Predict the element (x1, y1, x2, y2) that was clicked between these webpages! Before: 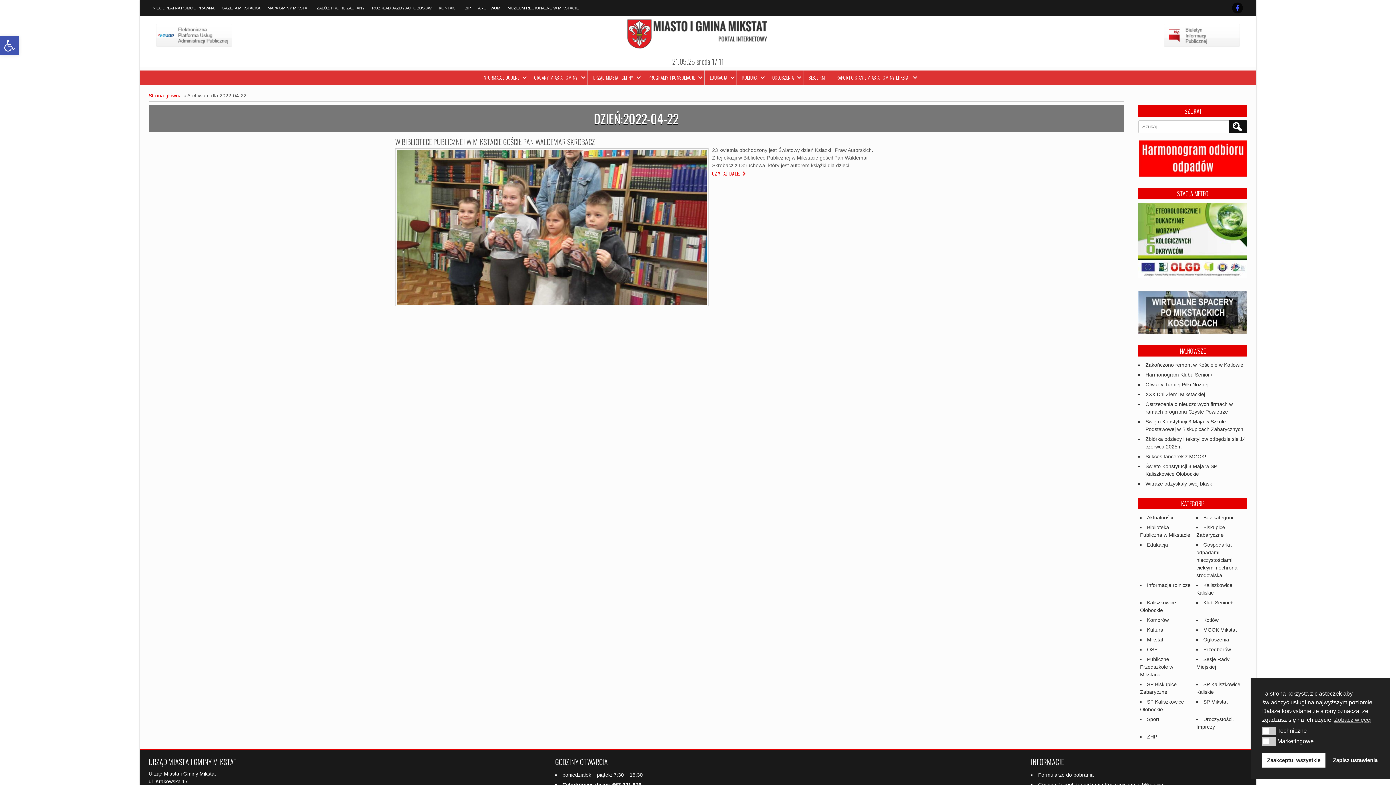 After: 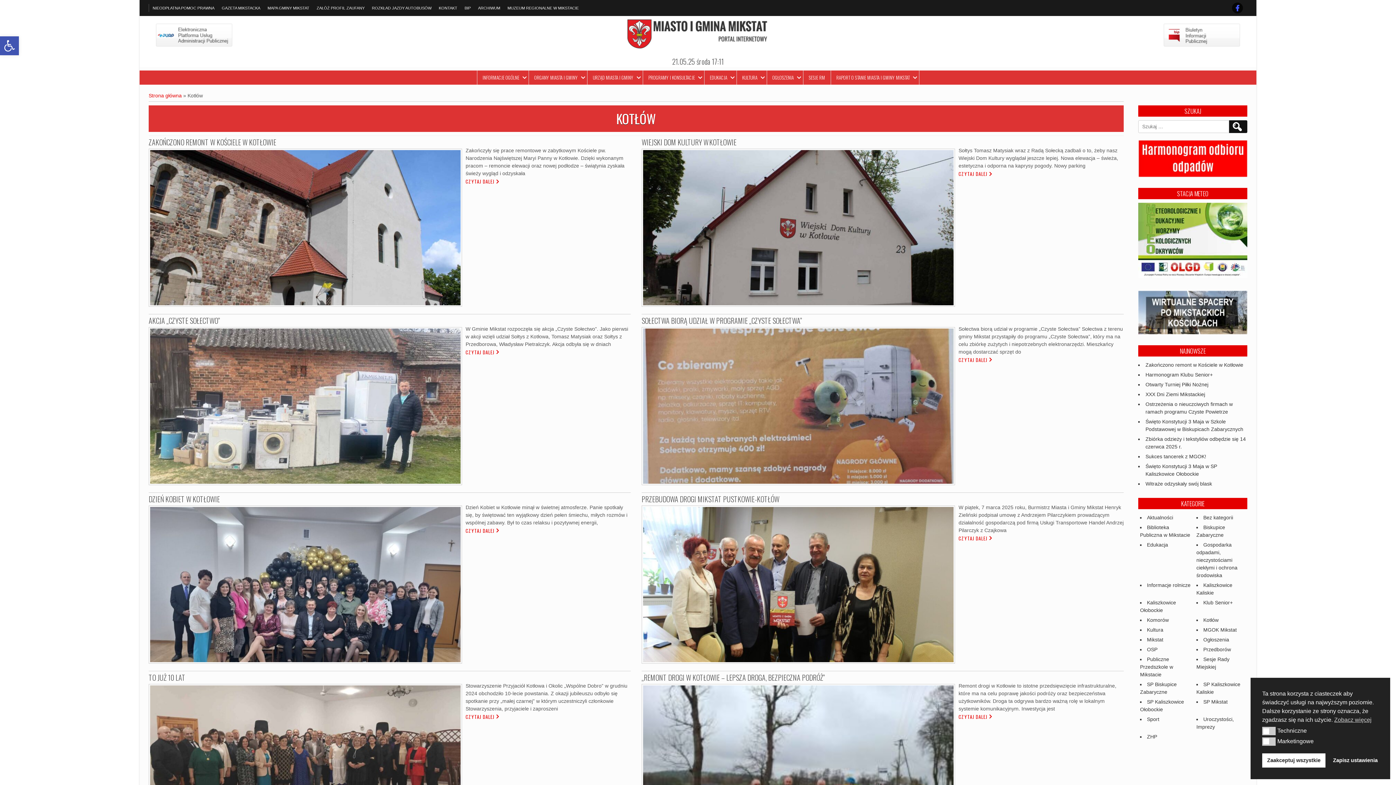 Action: label: Kotłów bbox: (1203, 617, 1218, 623)